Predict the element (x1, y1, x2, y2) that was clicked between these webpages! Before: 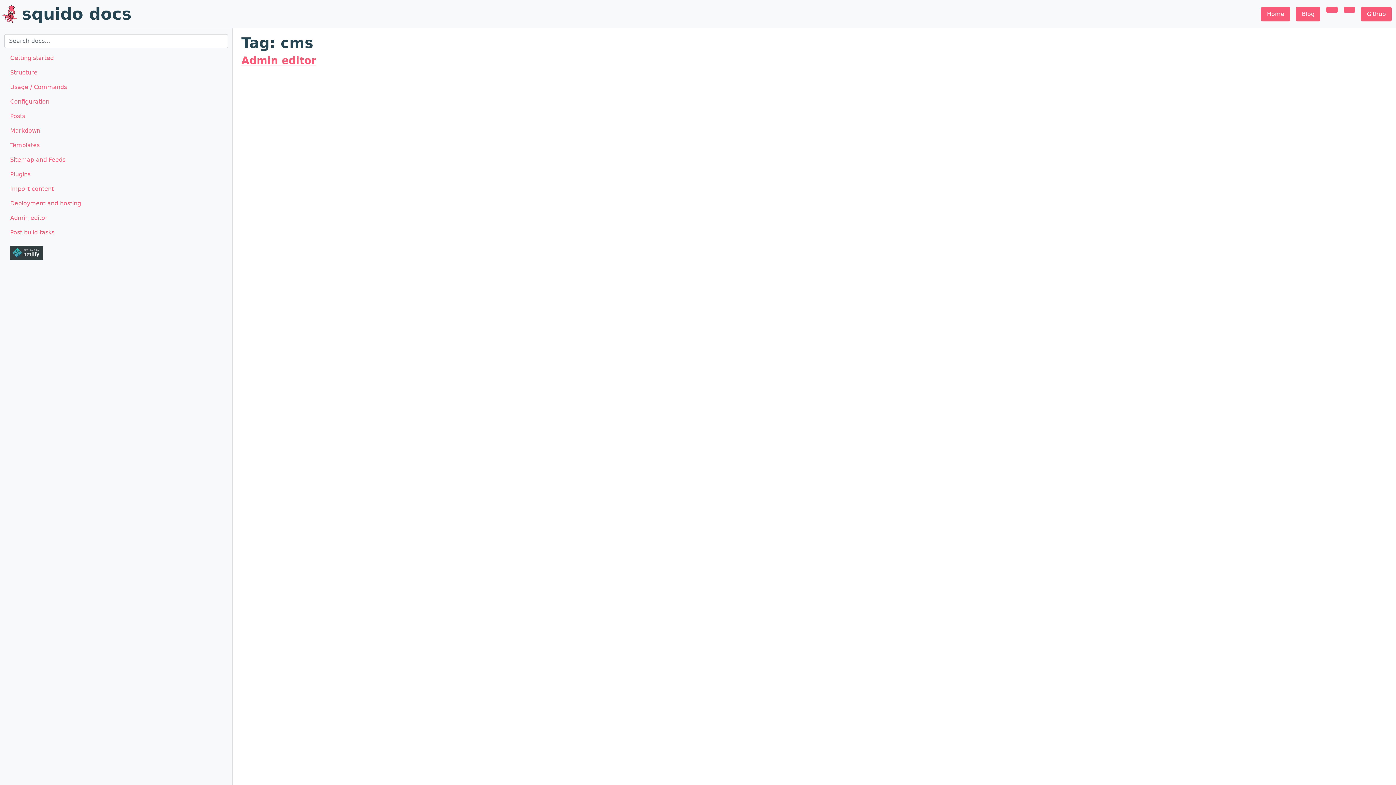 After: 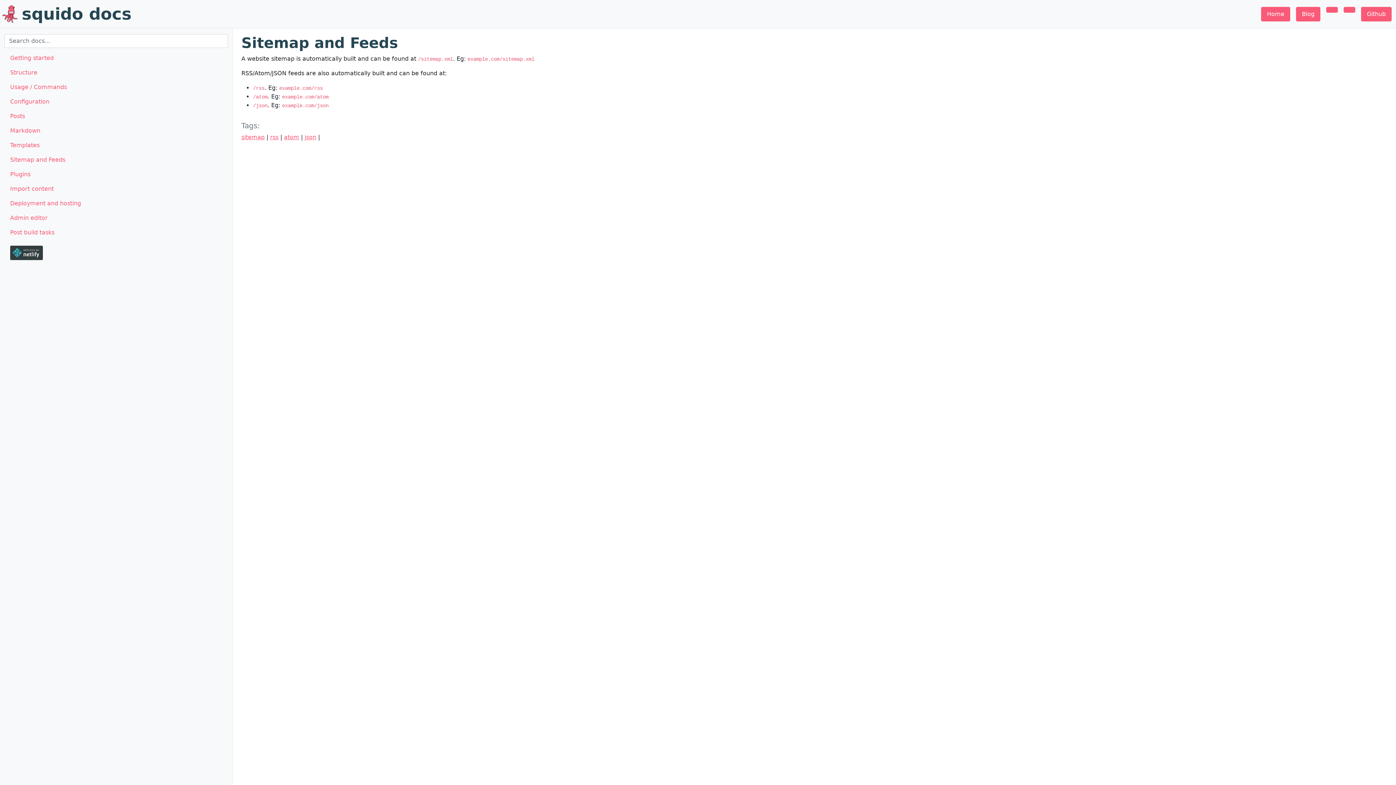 Action: bbox: (4, 152, 227, 167) label: Sitemap and Feeds